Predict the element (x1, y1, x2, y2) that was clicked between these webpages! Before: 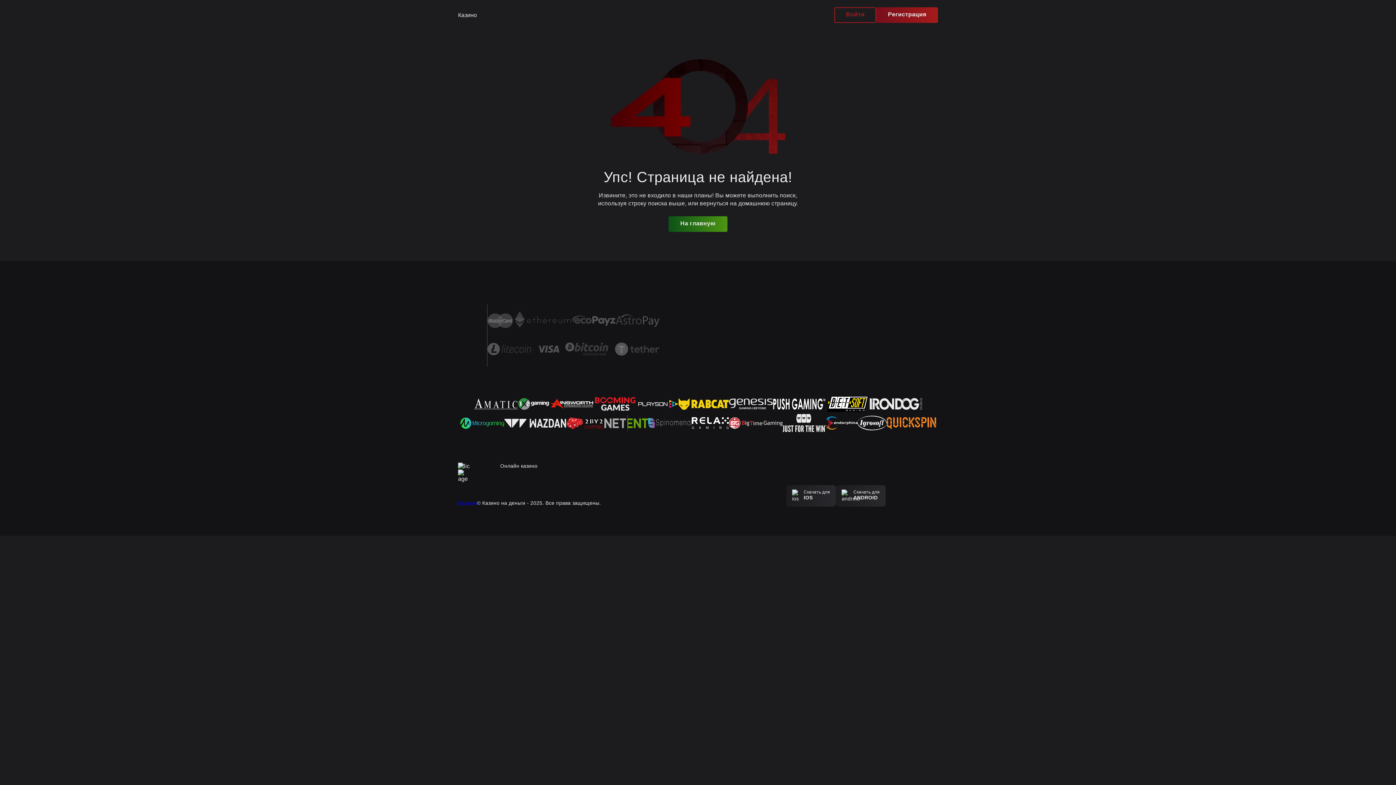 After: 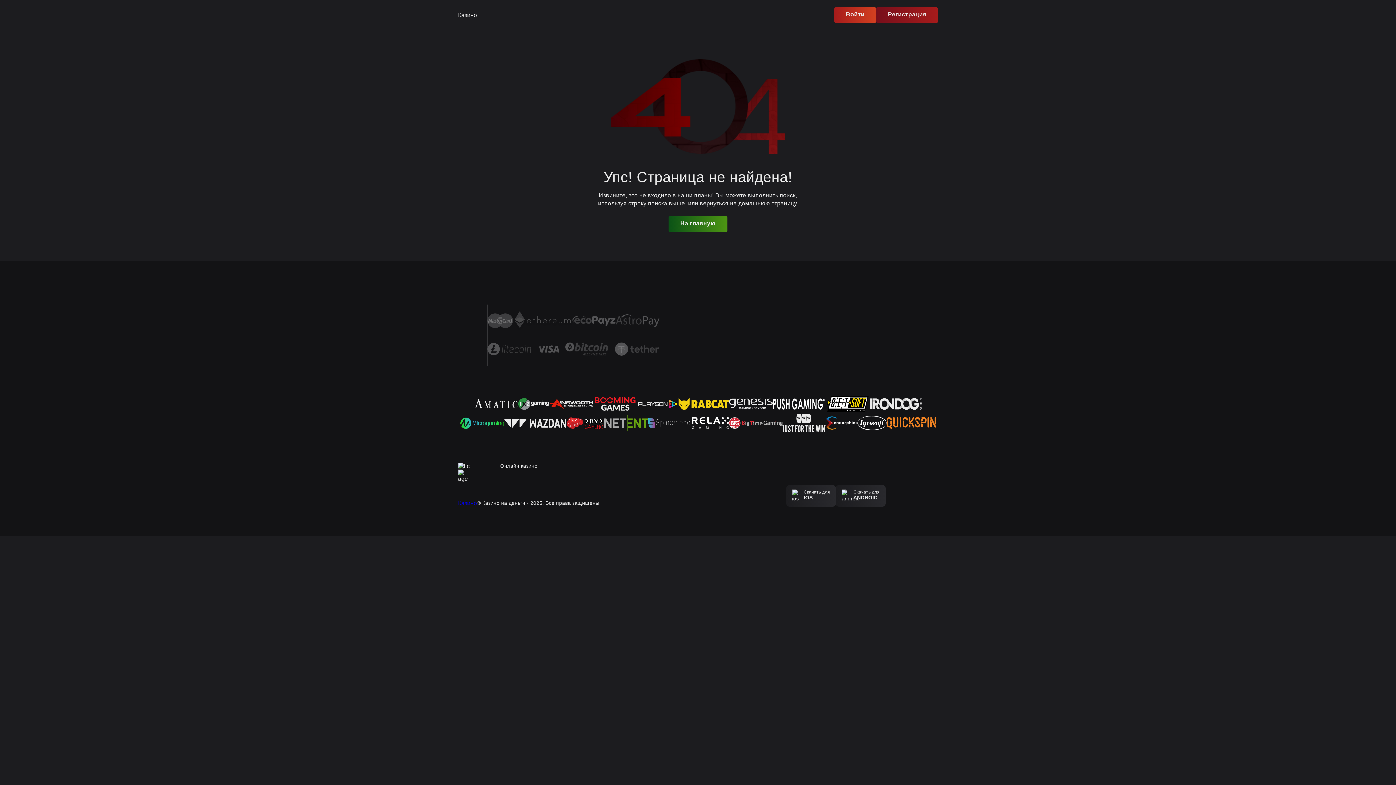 Action: bbox: (834, 7, 876, 22) label: Войти